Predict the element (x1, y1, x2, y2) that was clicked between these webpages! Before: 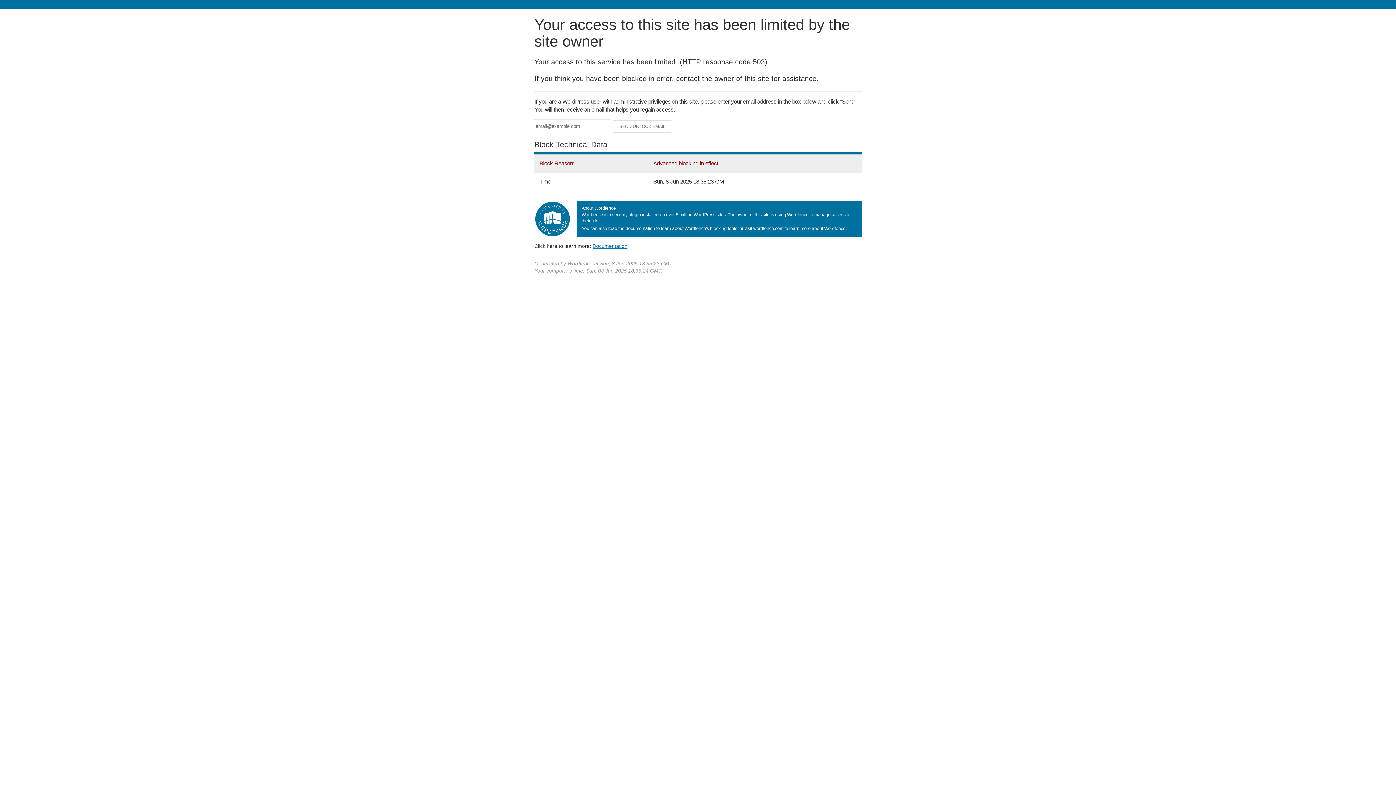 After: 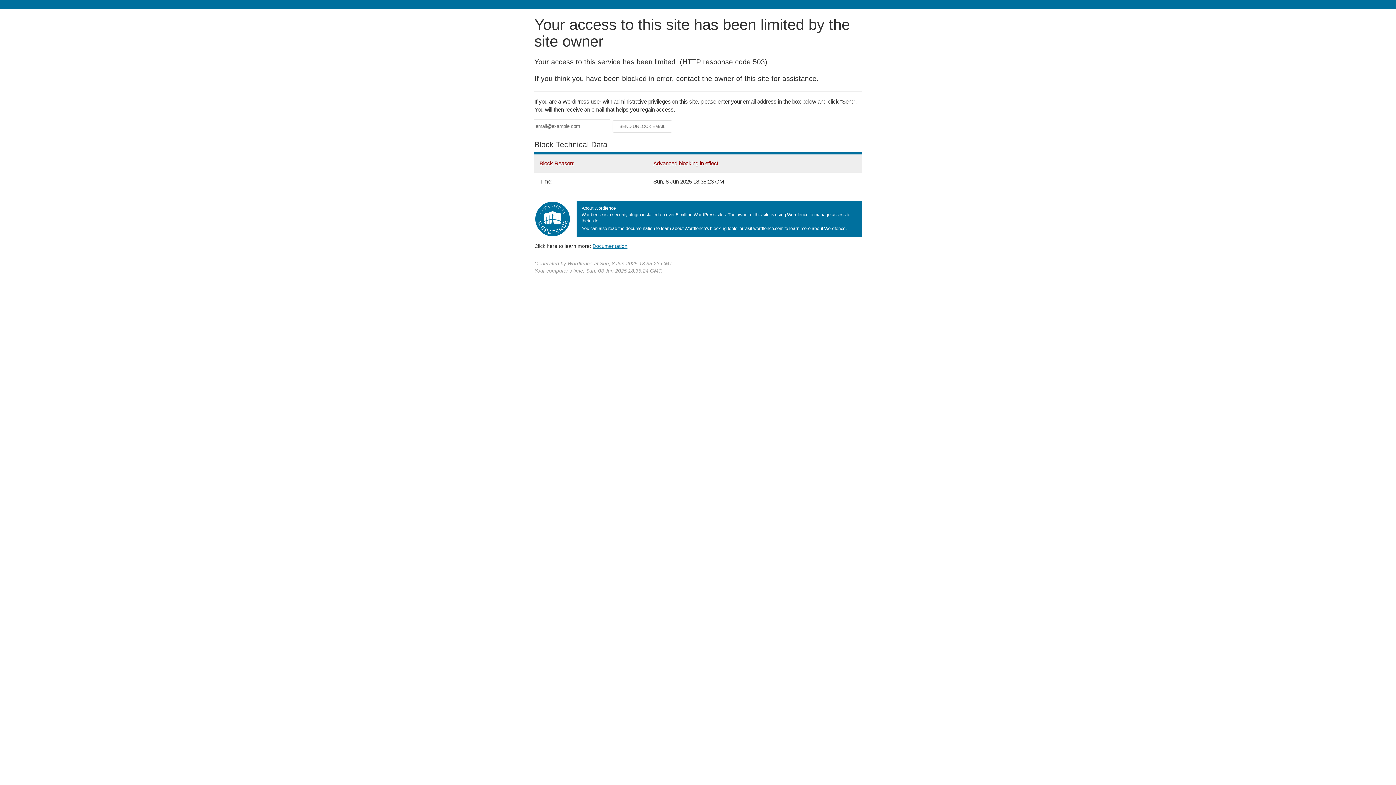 Action: label: Documentation bbox: (592, 243, 627, 248)